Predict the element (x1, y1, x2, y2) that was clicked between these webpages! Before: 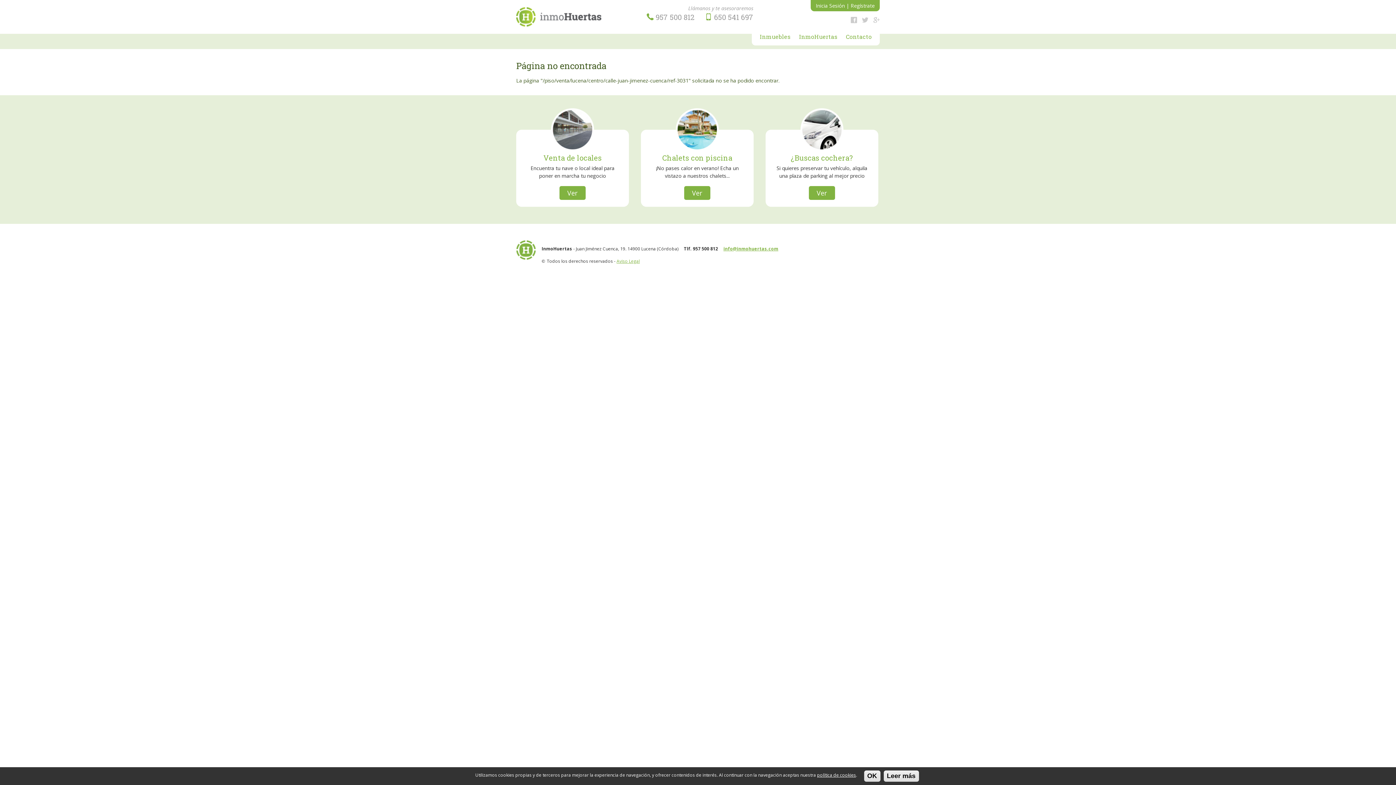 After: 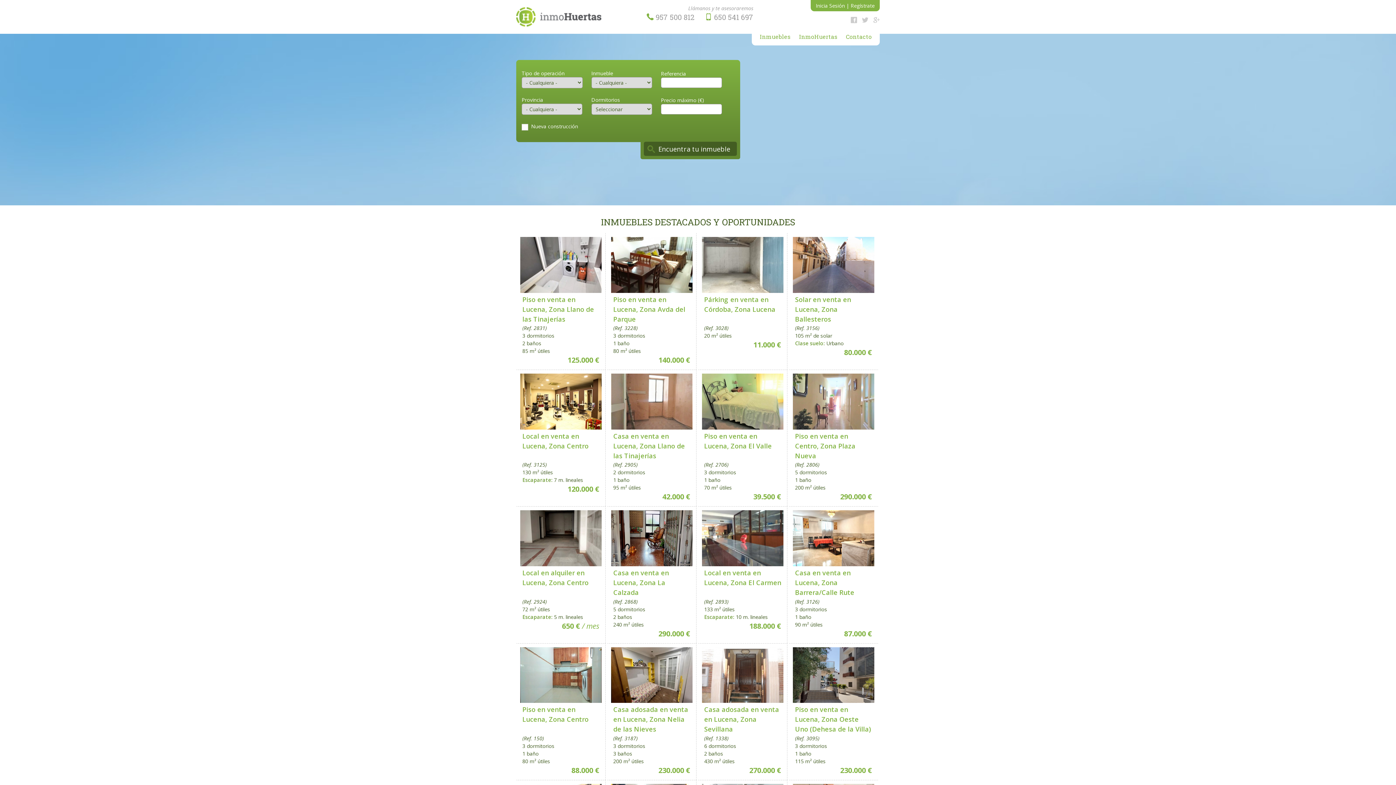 Action: bbox: (800, 145, 843, 152)